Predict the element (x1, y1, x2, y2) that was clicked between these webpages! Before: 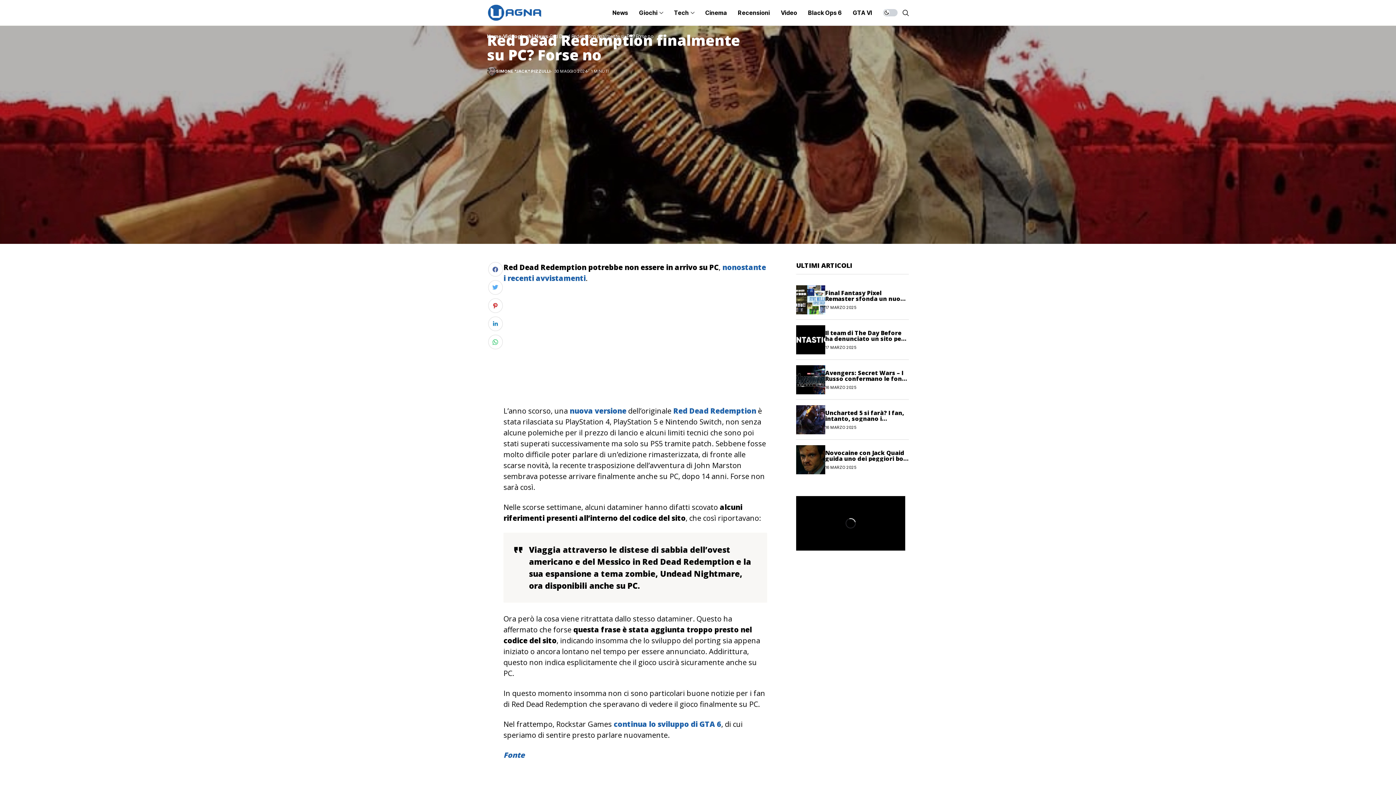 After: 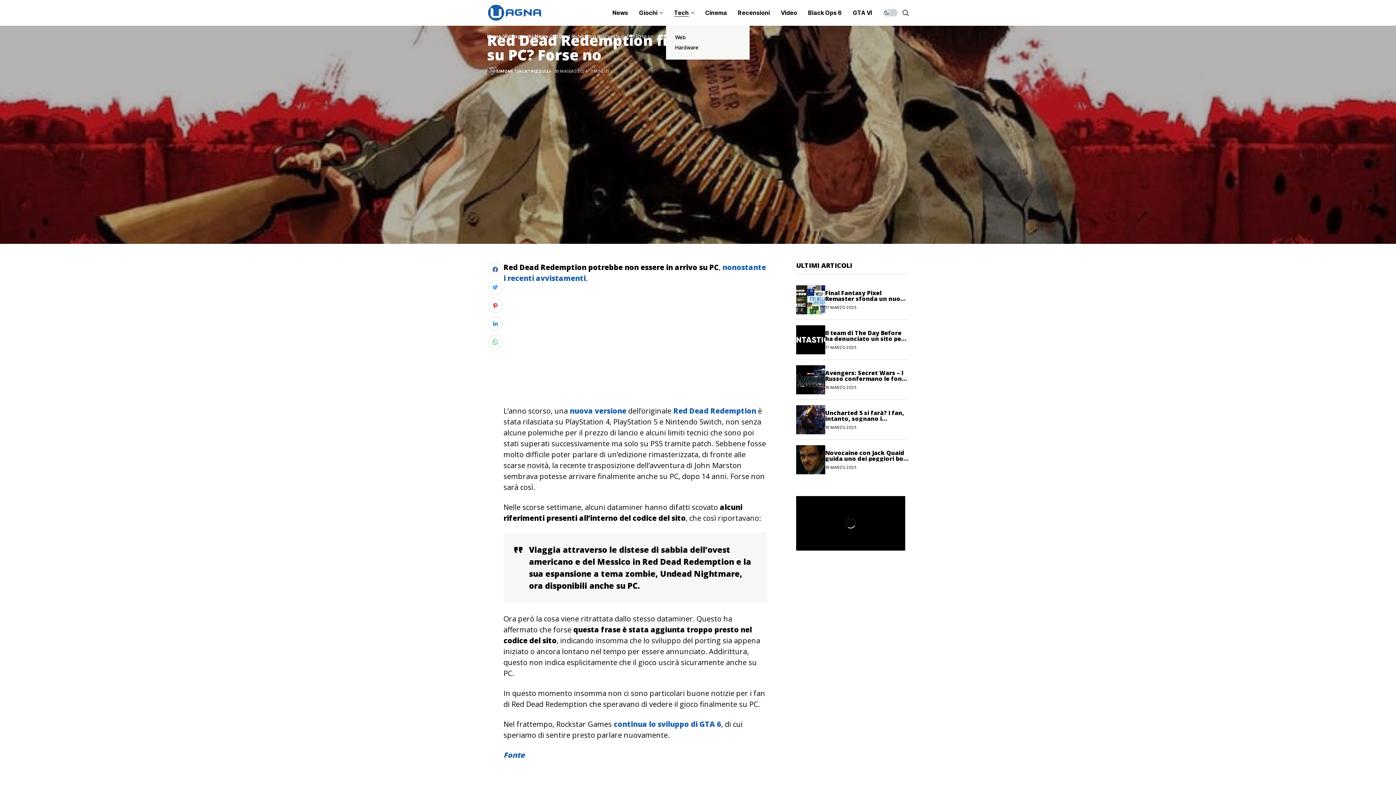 Action: label: Tech bbox: (674, 0, 694, 25)